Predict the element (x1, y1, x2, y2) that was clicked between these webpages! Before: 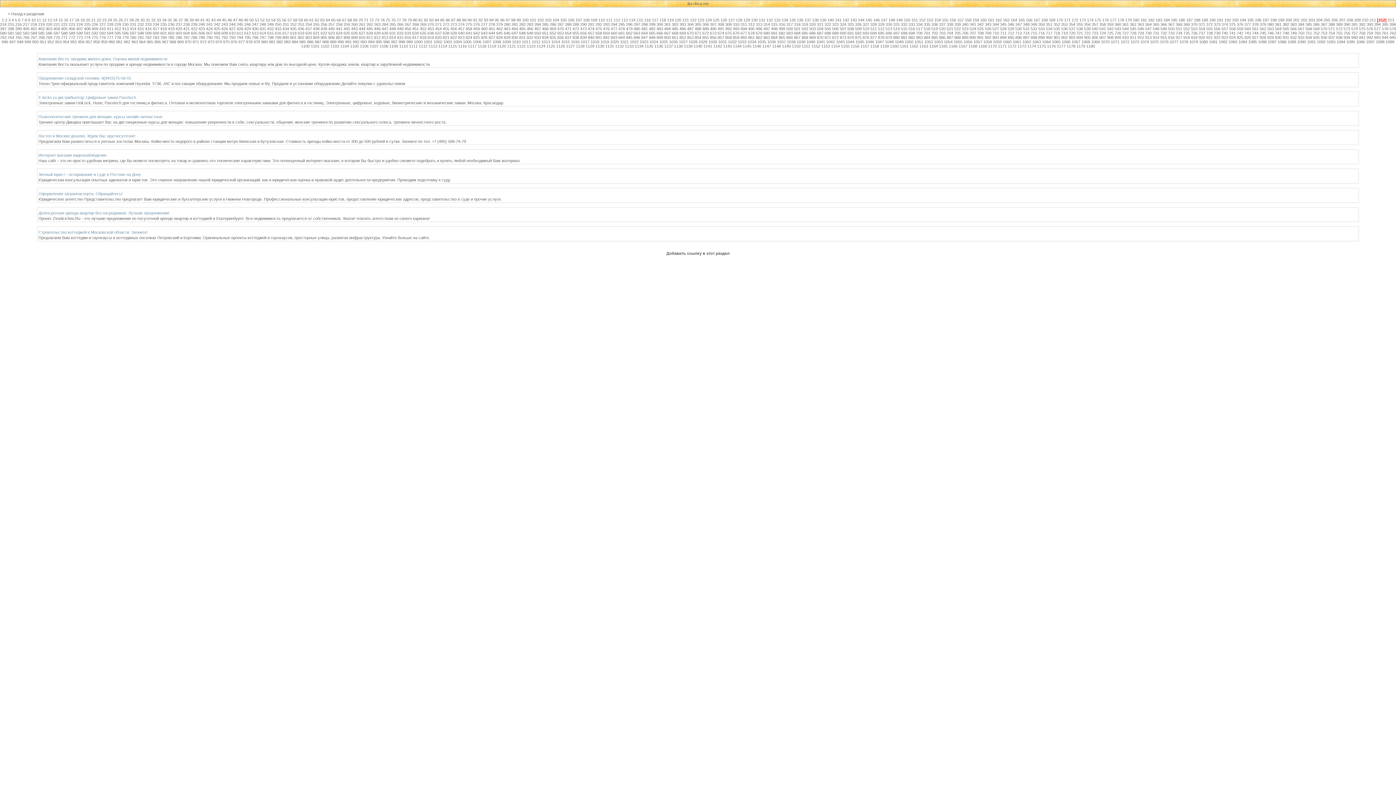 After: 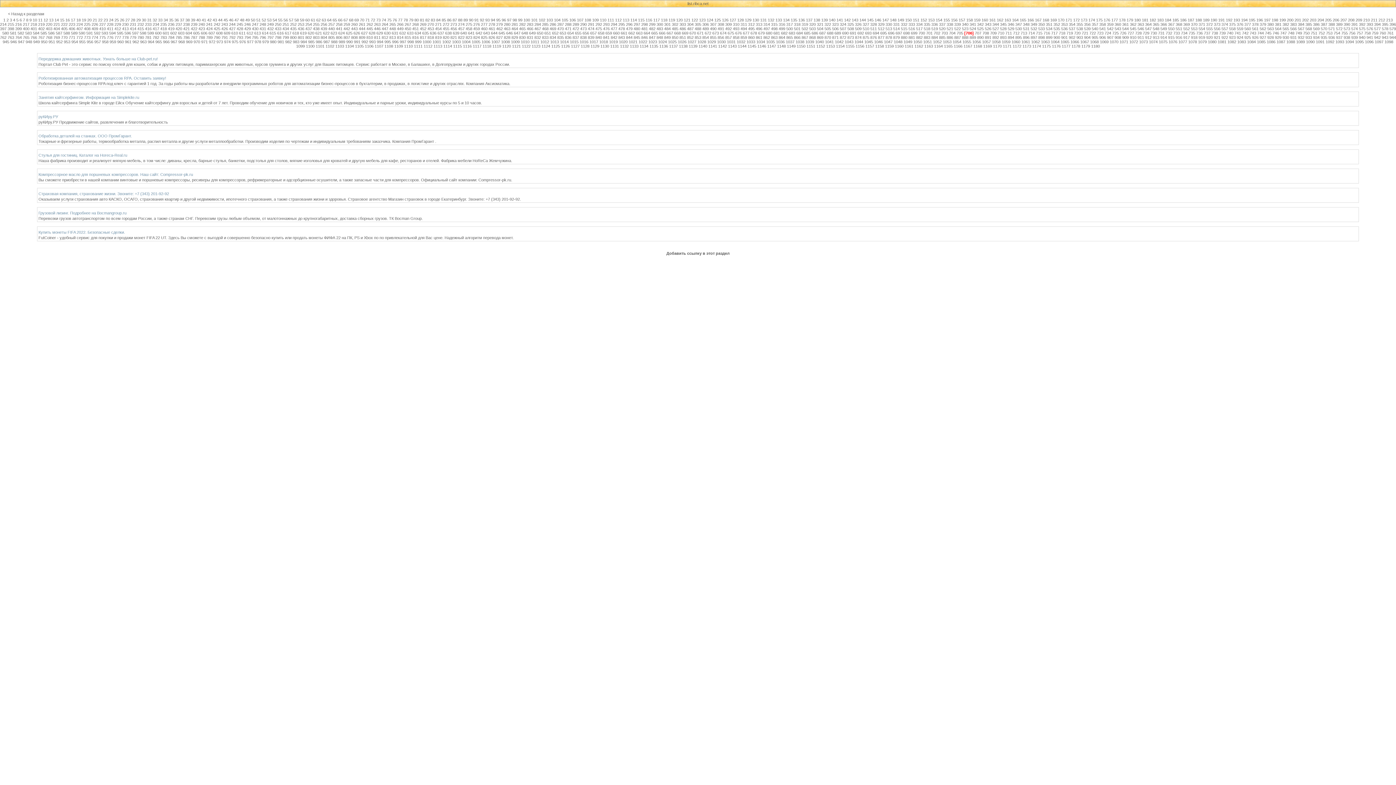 Action: label: 706 bbox: (962, 30, 968, 35)